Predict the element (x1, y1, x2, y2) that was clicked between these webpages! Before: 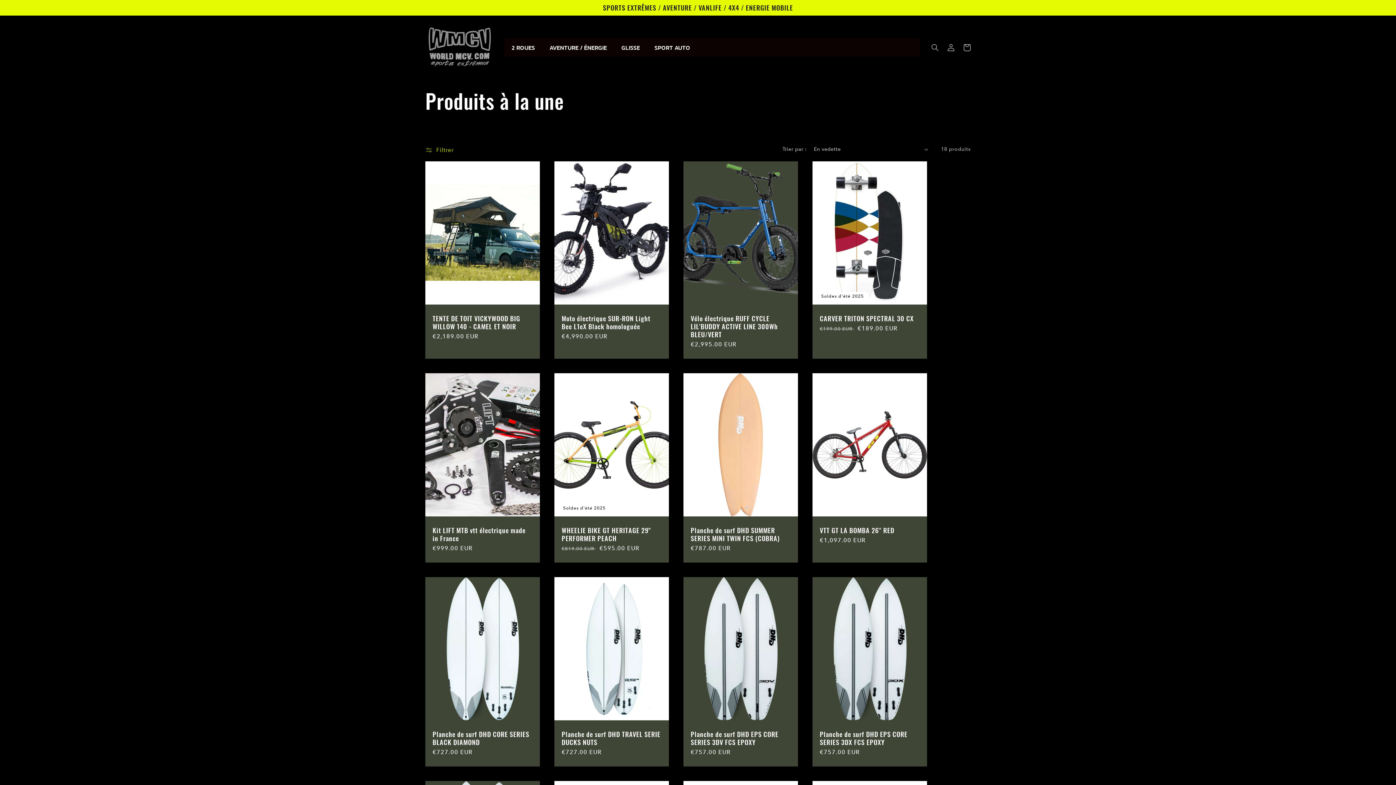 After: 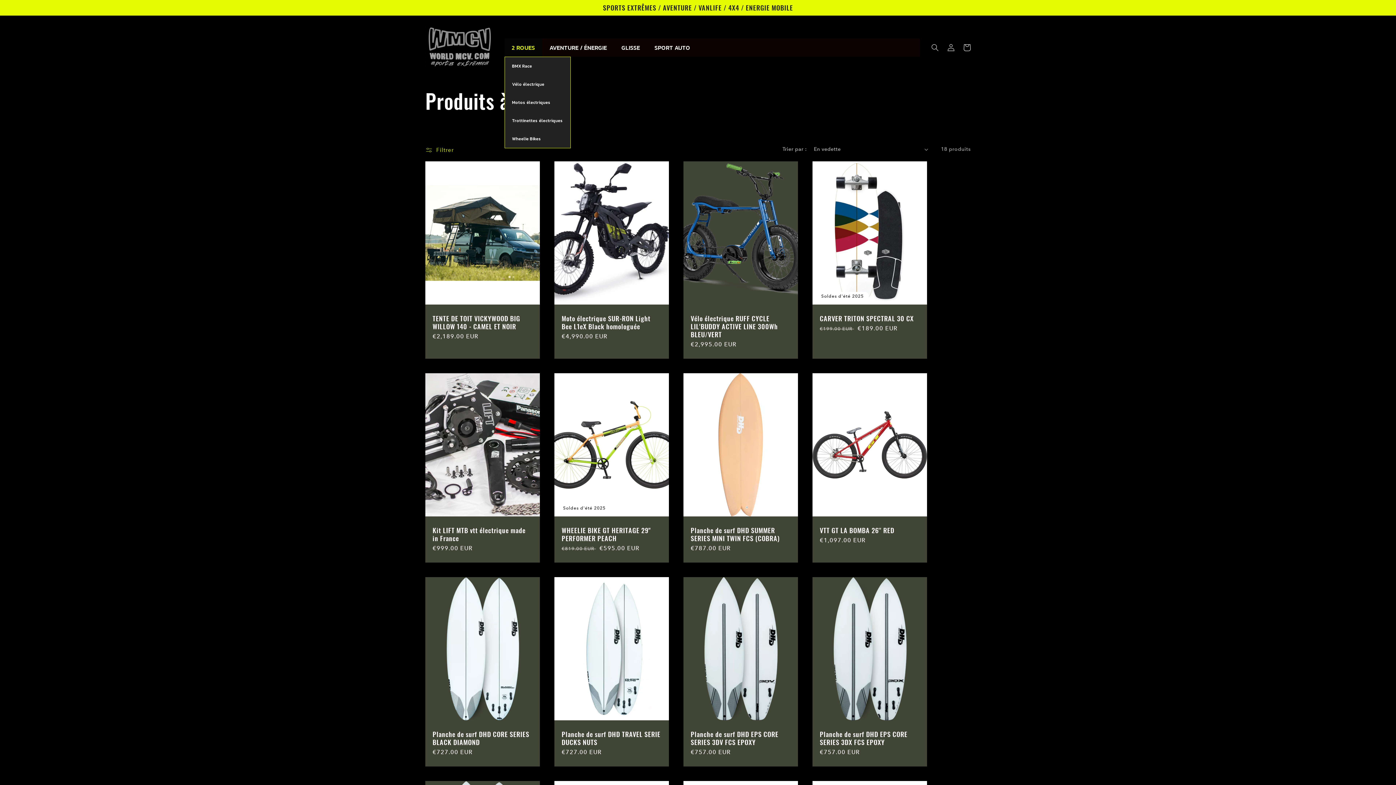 Action: label: 2 ROUES bbox: (504, 38, 542, 56)